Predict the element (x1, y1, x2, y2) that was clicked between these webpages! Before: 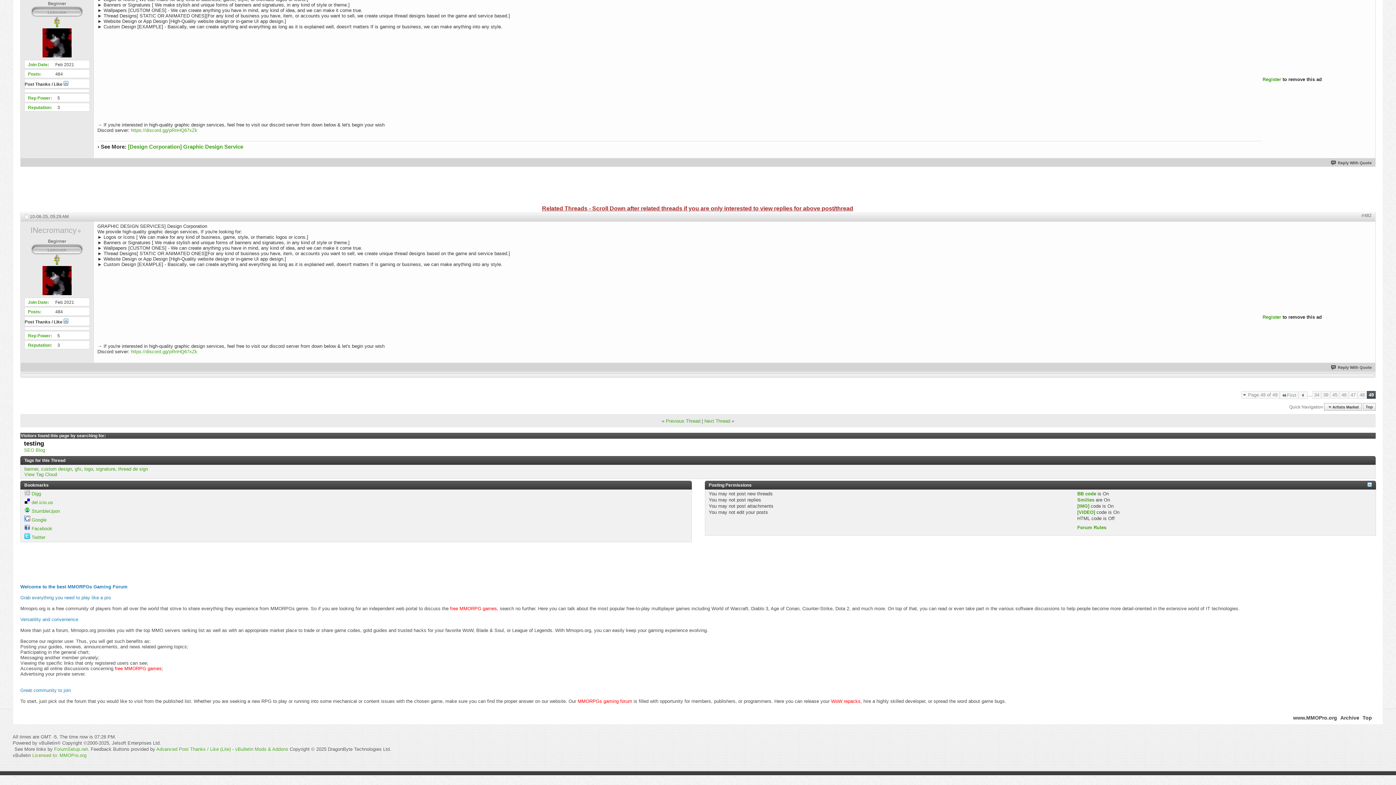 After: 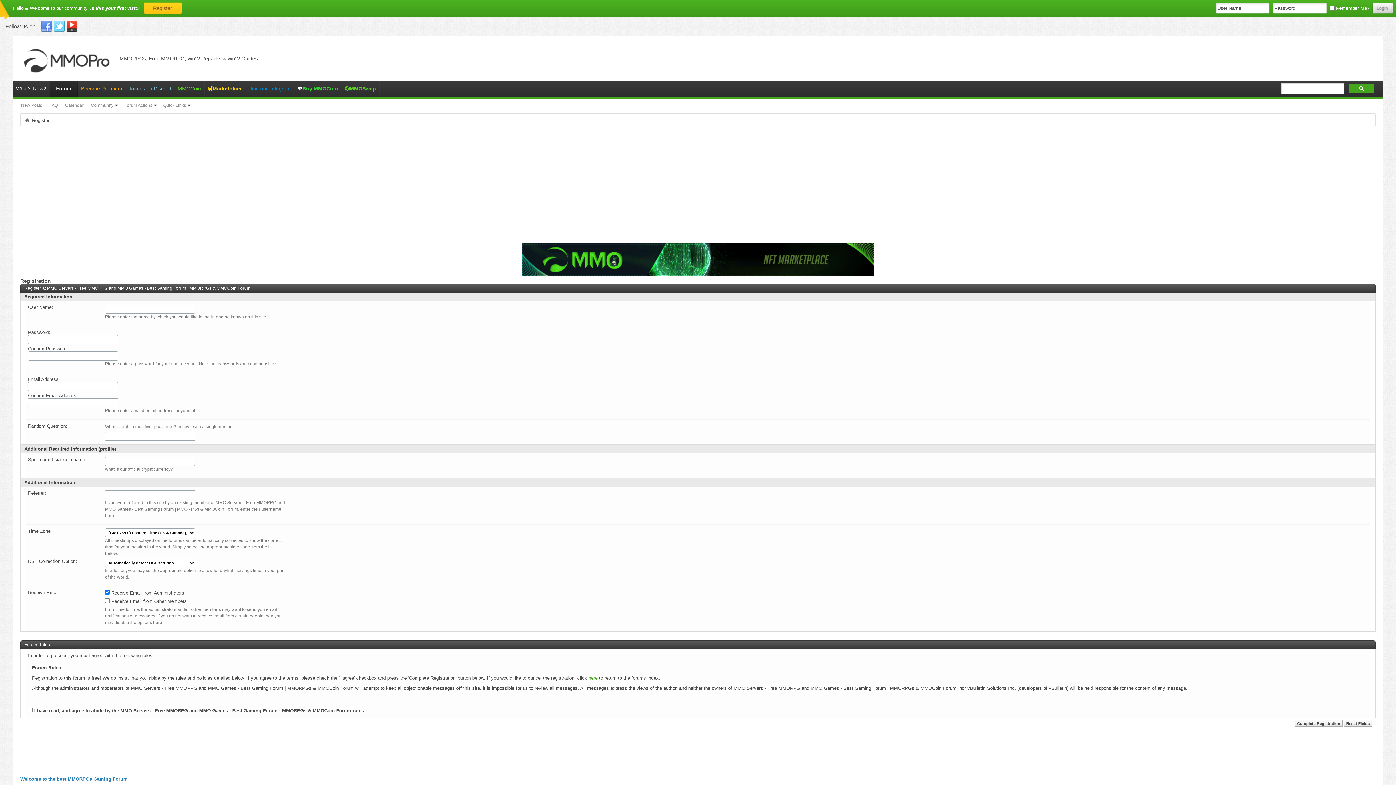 Action: bbox: (1262, 314, 1281, 320) label: Register